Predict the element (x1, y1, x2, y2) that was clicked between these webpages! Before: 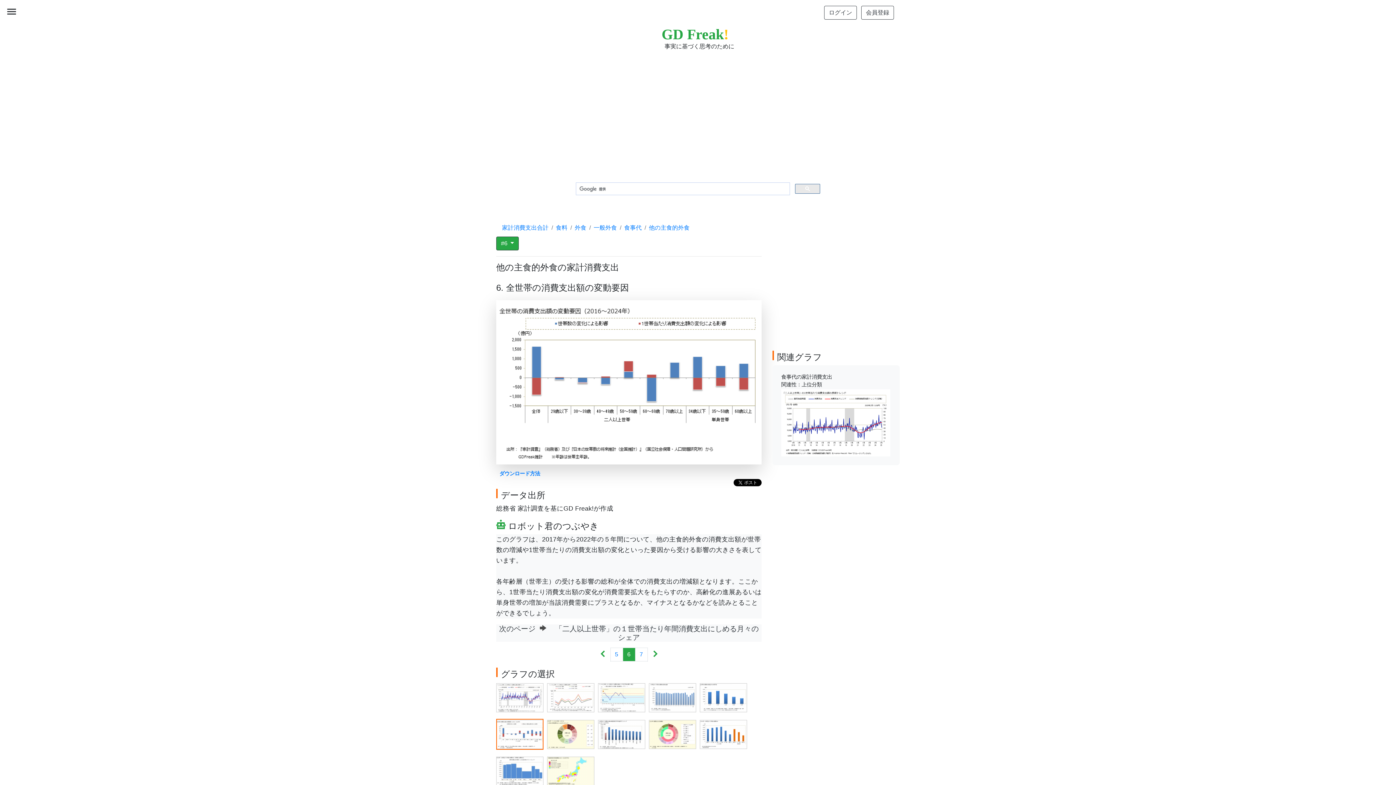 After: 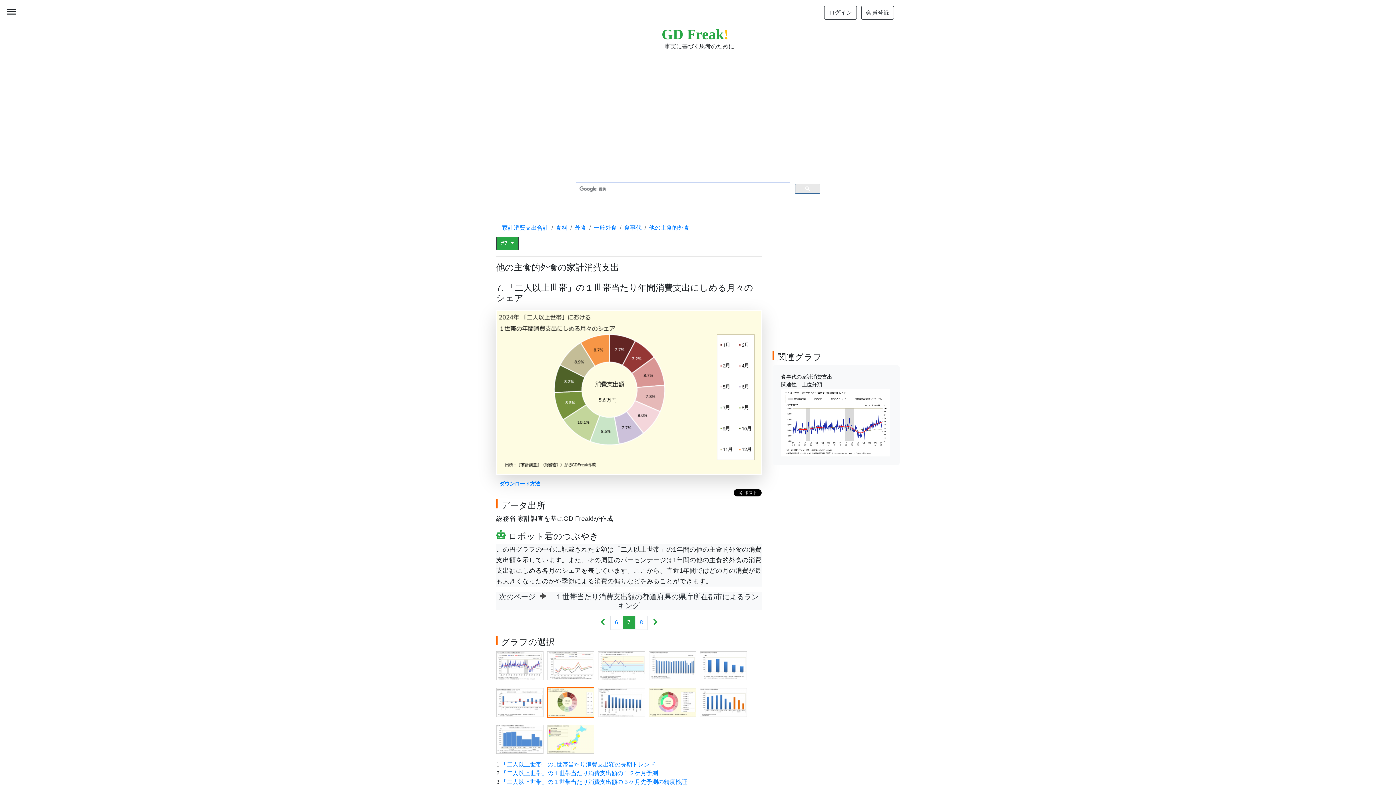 Action: bbox: (635, 648, 647, 661) label: 7